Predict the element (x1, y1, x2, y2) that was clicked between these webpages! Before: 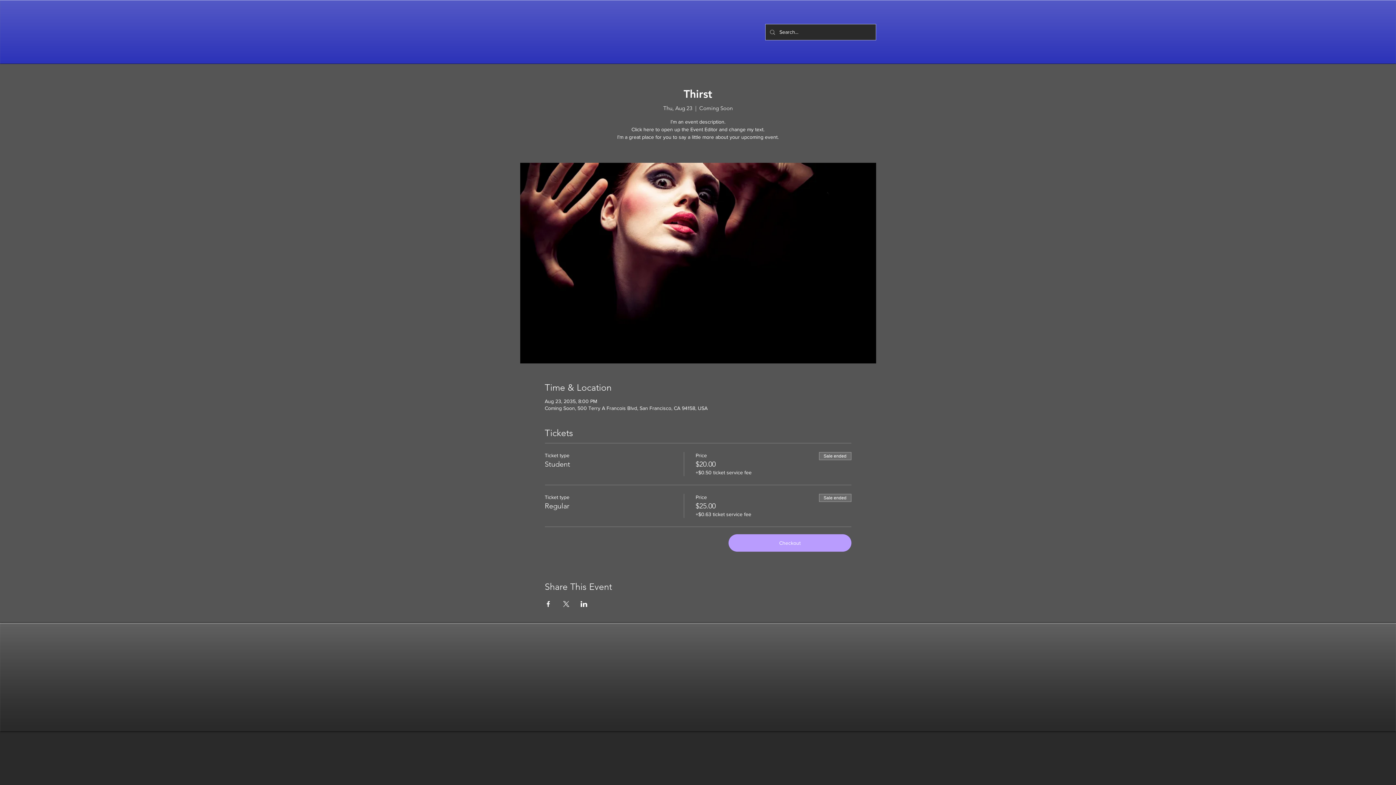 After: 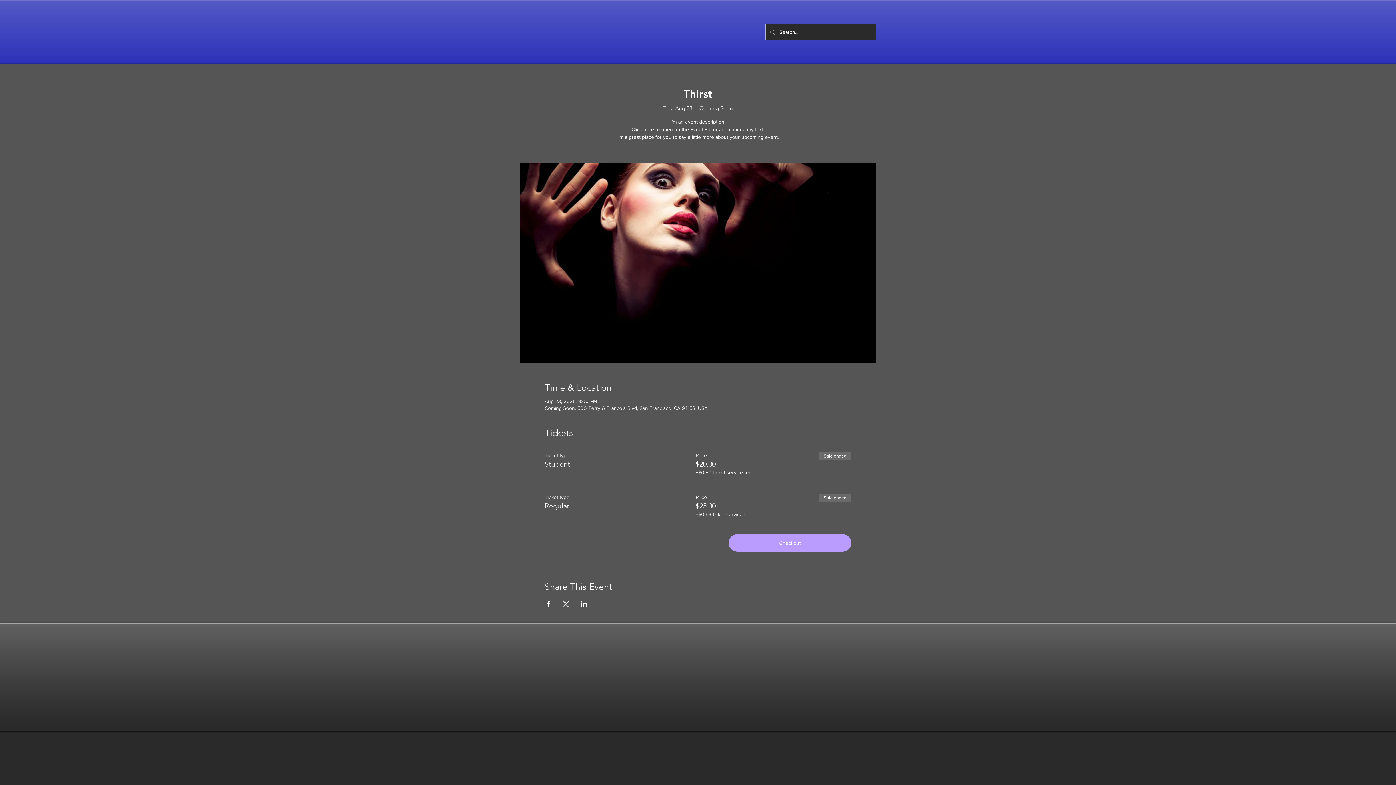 Action: label: Share event on LinkedIn bbox: (580, 601, 587, 607)